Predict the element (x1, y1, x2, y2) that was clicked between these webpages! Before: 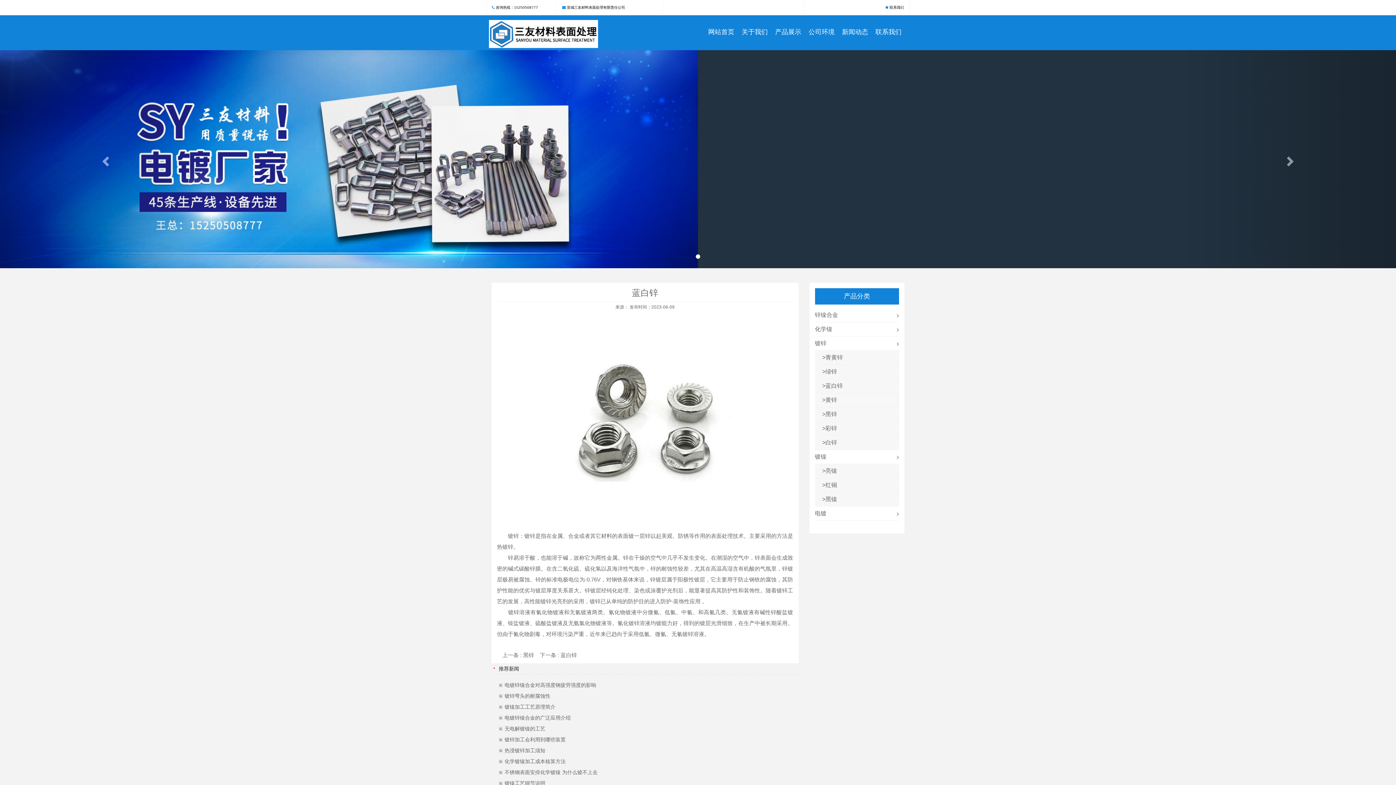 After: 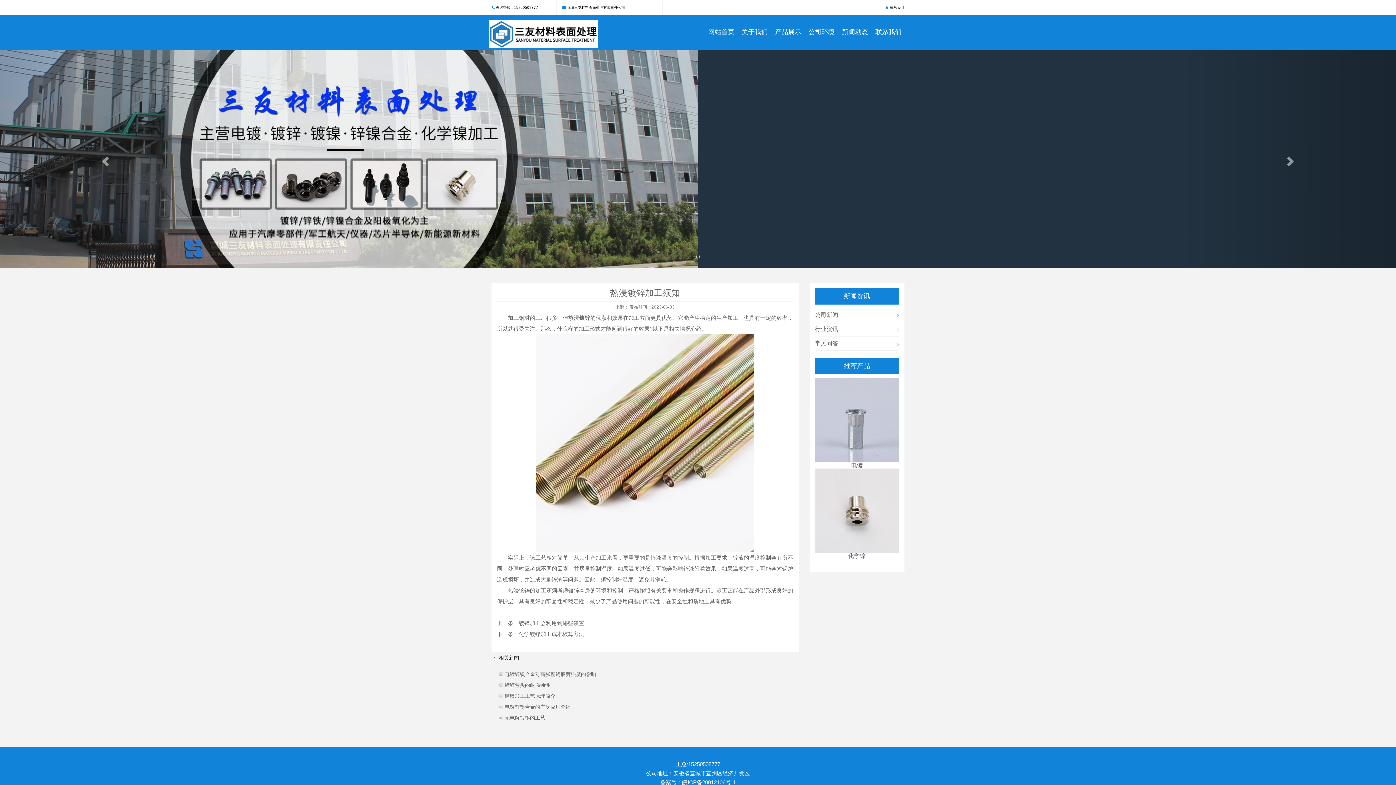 Action: label: 热浸镀锌加工须知 bbox: (498, 747, 791, 754)